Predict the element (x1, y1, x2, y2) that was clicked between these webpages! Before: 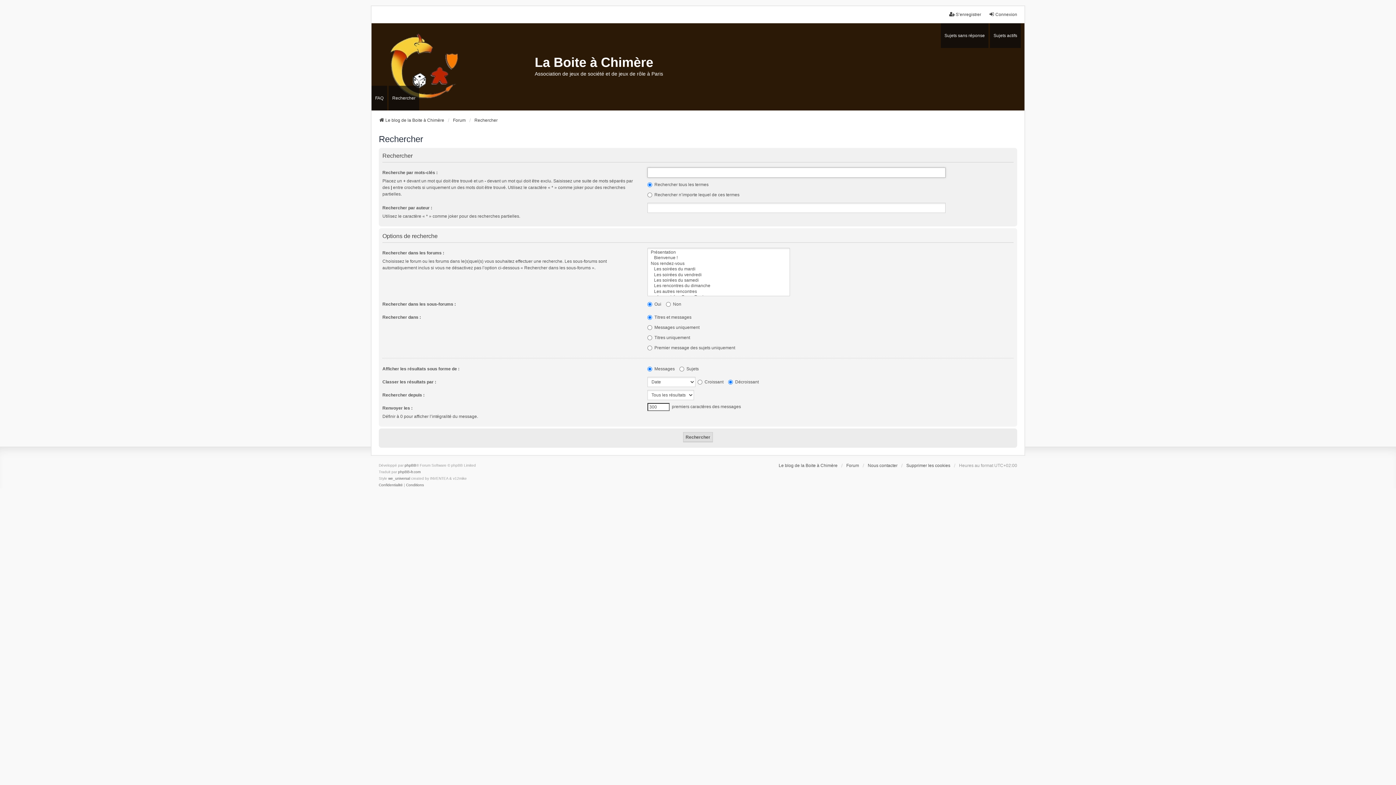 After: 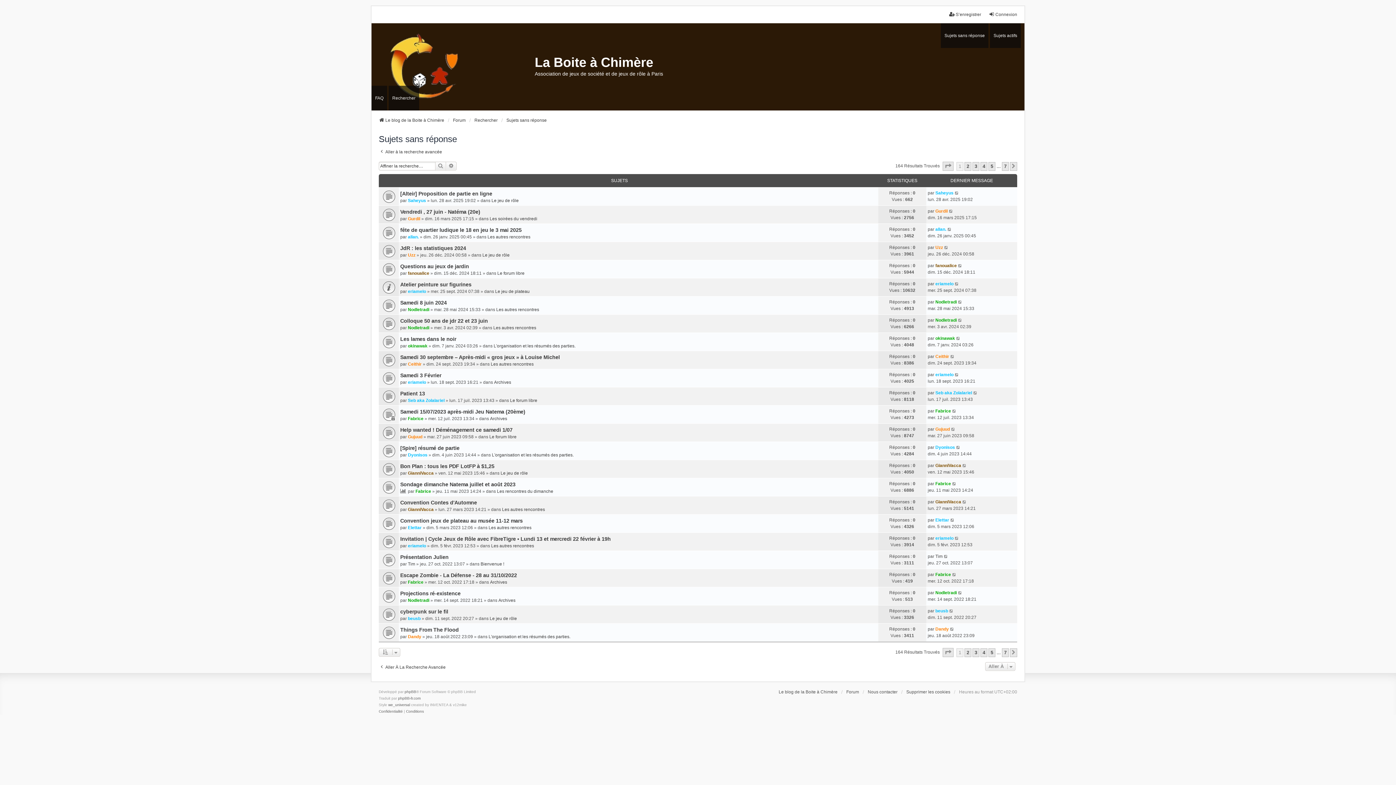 Action: bbox: (941, 23, 988, 47) label: Sujets sans réponse